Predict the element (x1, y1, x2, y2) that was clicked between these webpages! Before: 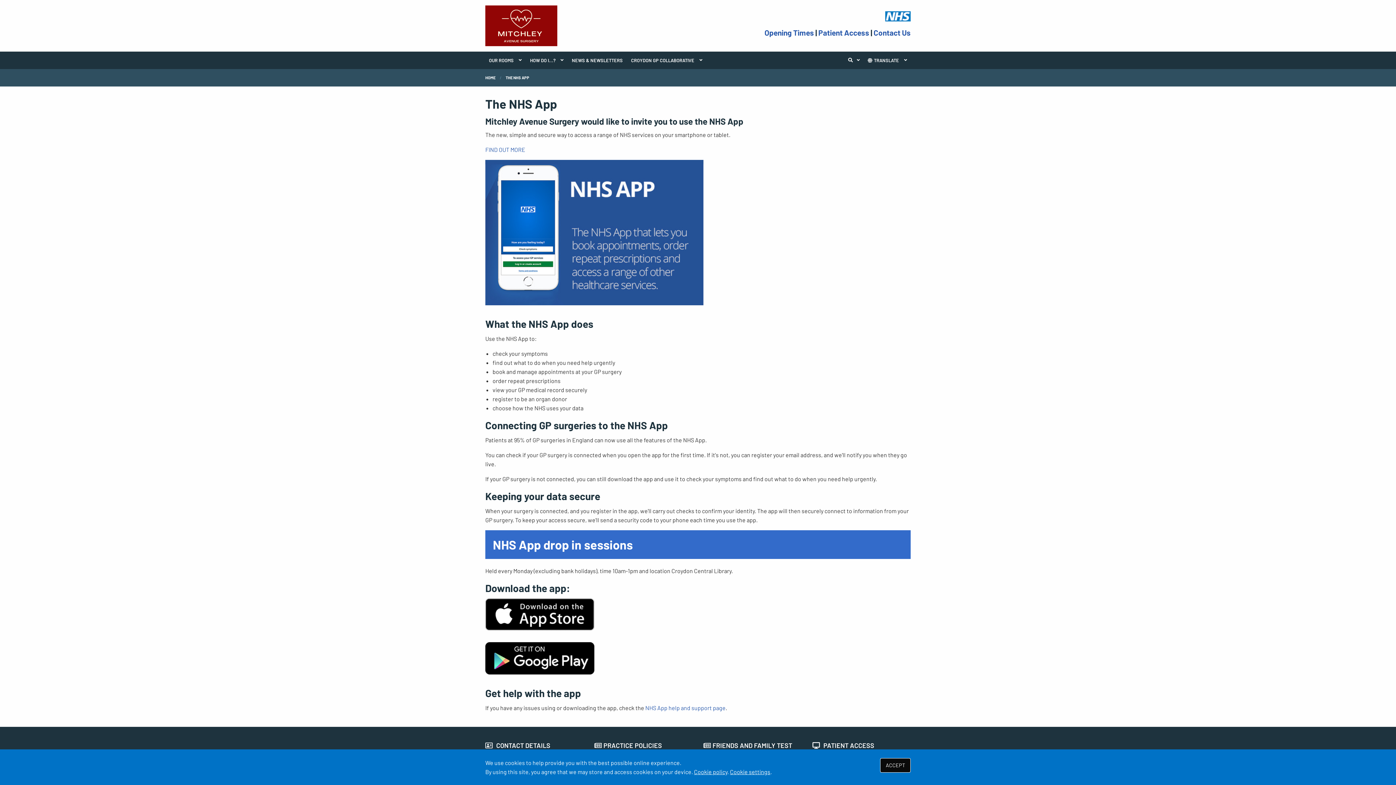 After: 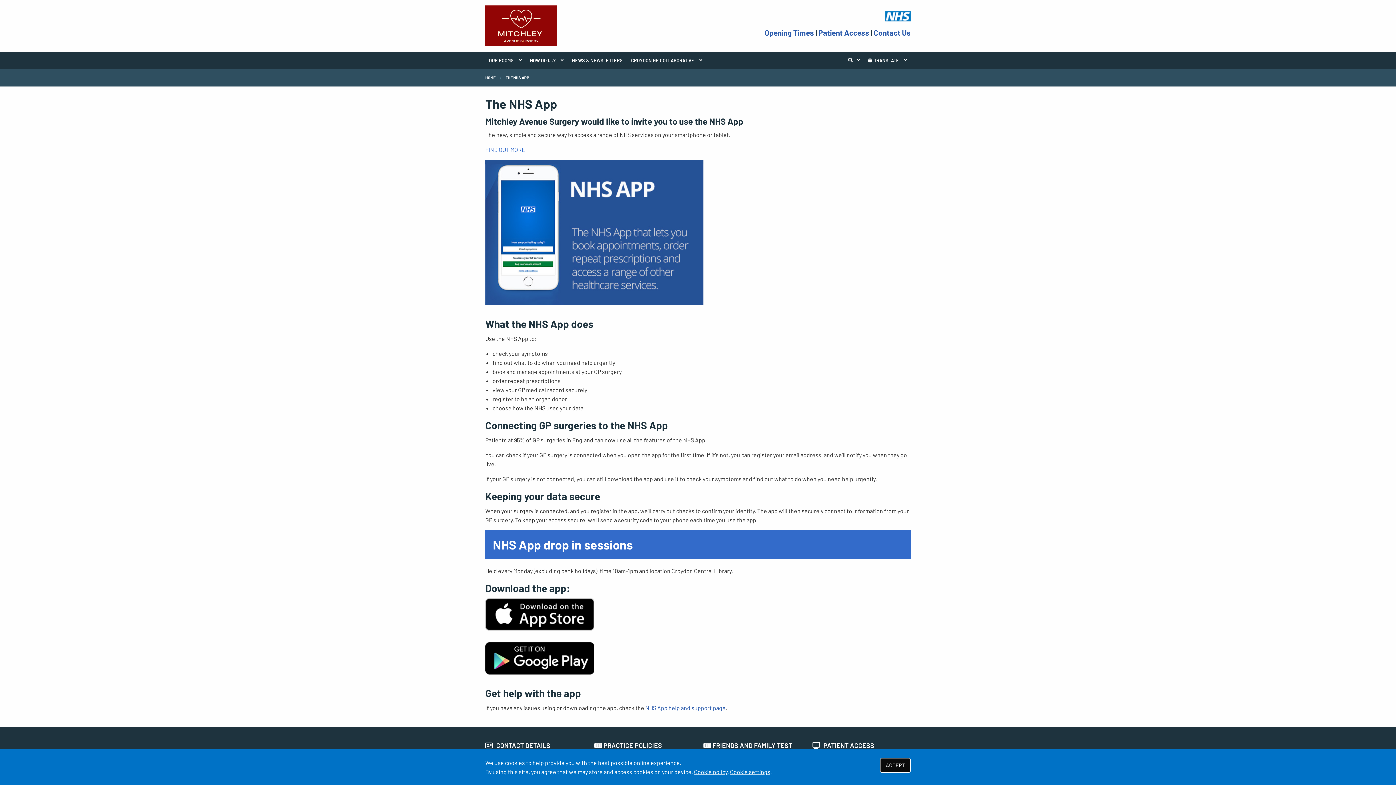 Action: label: FIND OUT MORE bbox: (485, 146, 525, 153)